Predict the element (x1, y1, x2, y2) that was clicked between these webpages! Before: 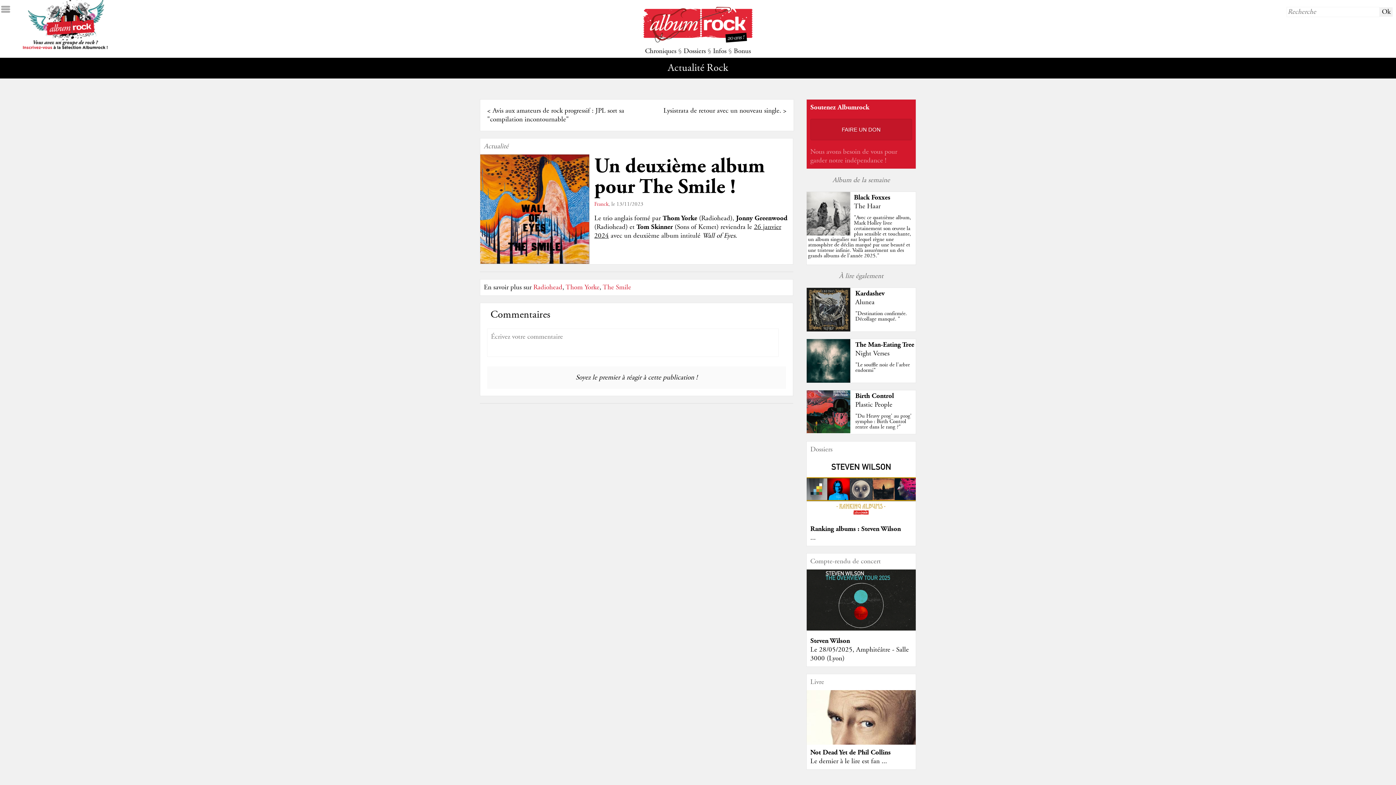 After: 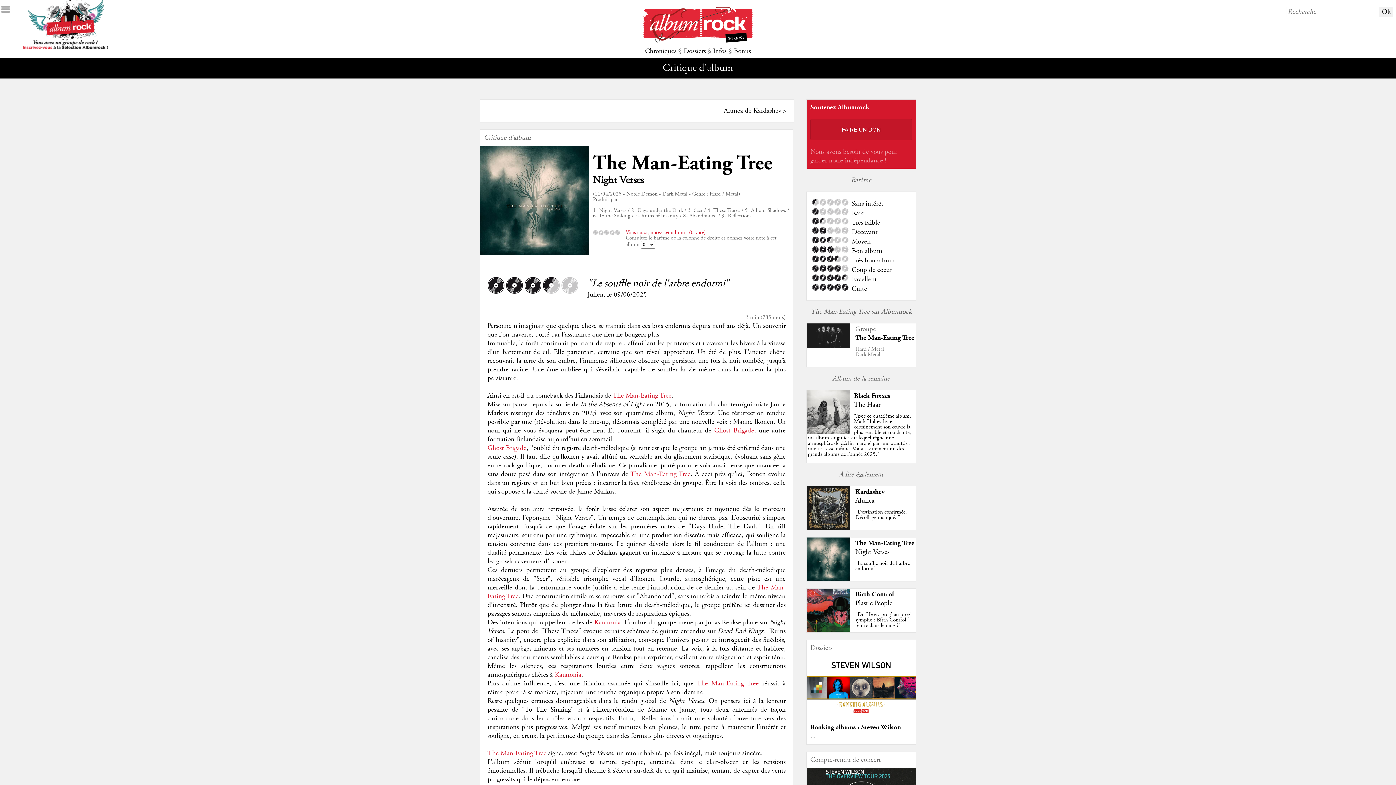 Action: label: "Le souffle noir de l'arbre endormi" bbox: (855, 361, 910, 374)